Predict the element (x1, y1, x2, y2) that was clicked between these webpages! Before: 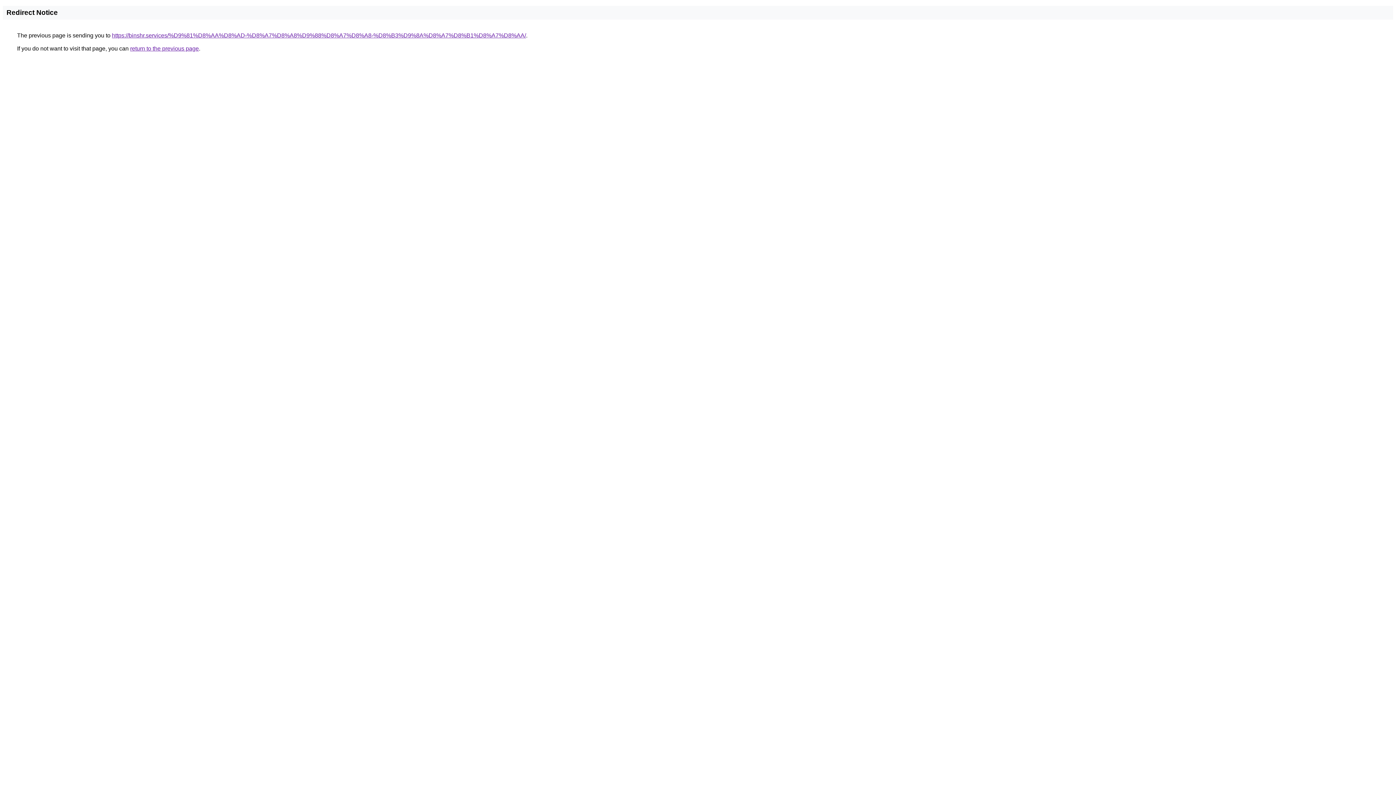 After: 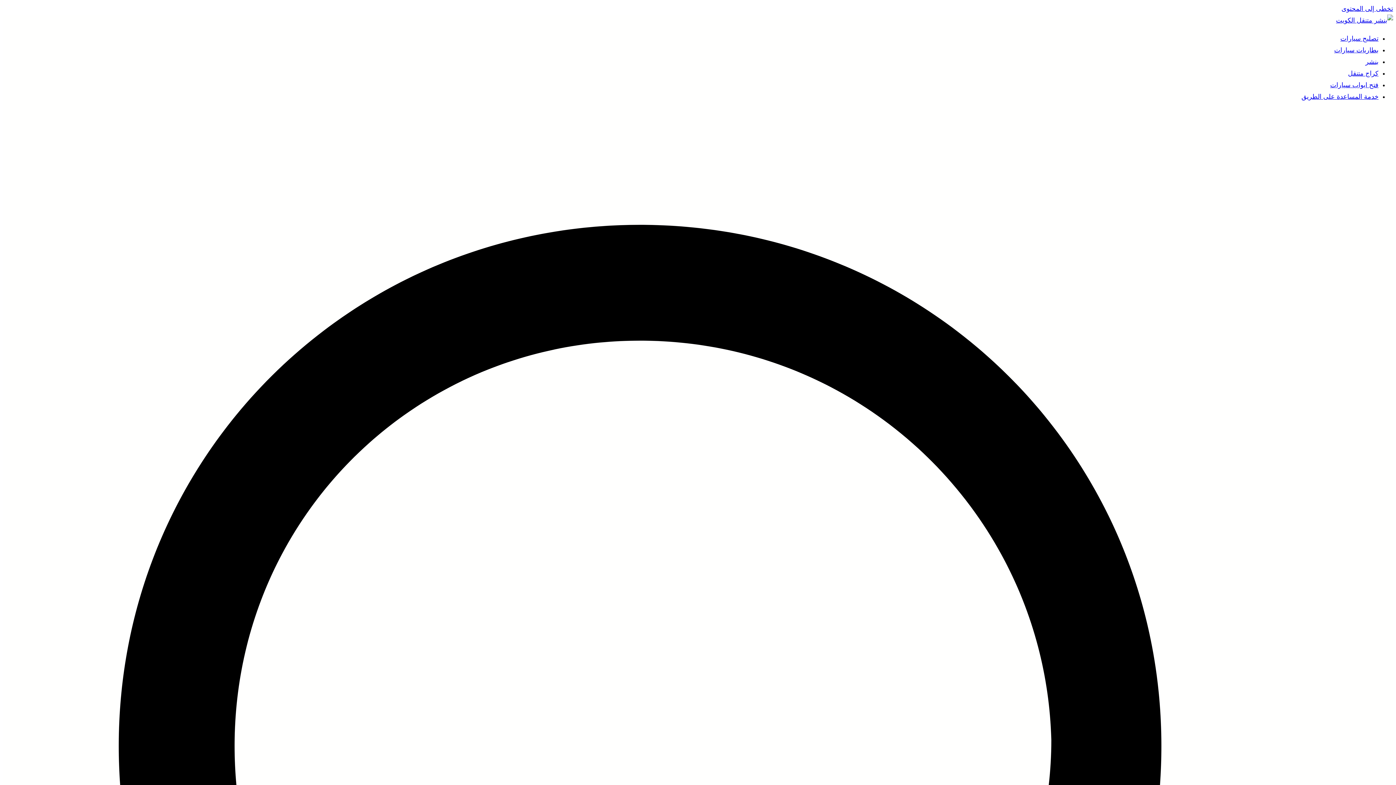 Action: bbox: (112, 32, 526, 38) label: https://binshr.services/%D9%81%D8%AA%D8%AD-%D8%A7%D8%A8%D9%88%D8%A7%D8%A8-%D8%B3%D9%8A%D8%A7%D8%B1%D8%A7%D8%AA/